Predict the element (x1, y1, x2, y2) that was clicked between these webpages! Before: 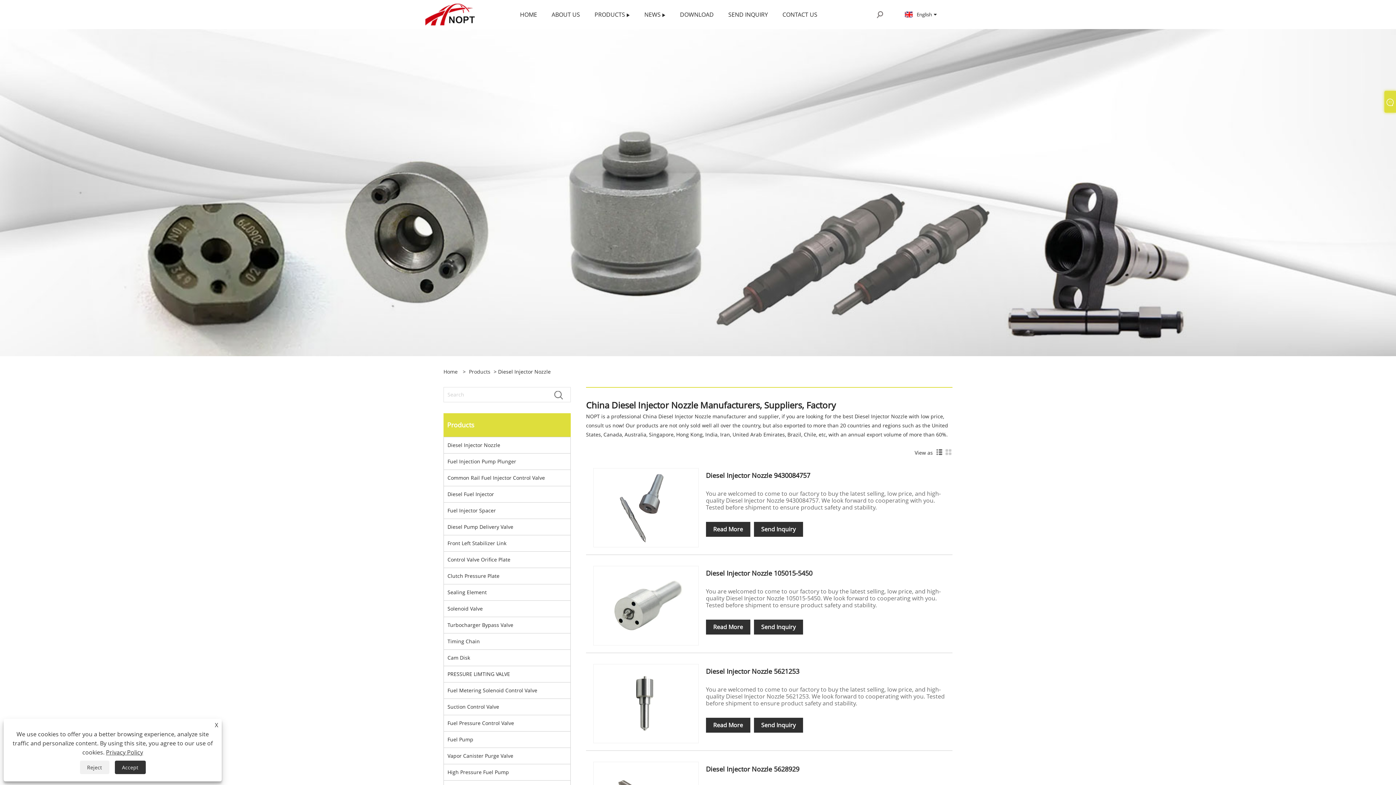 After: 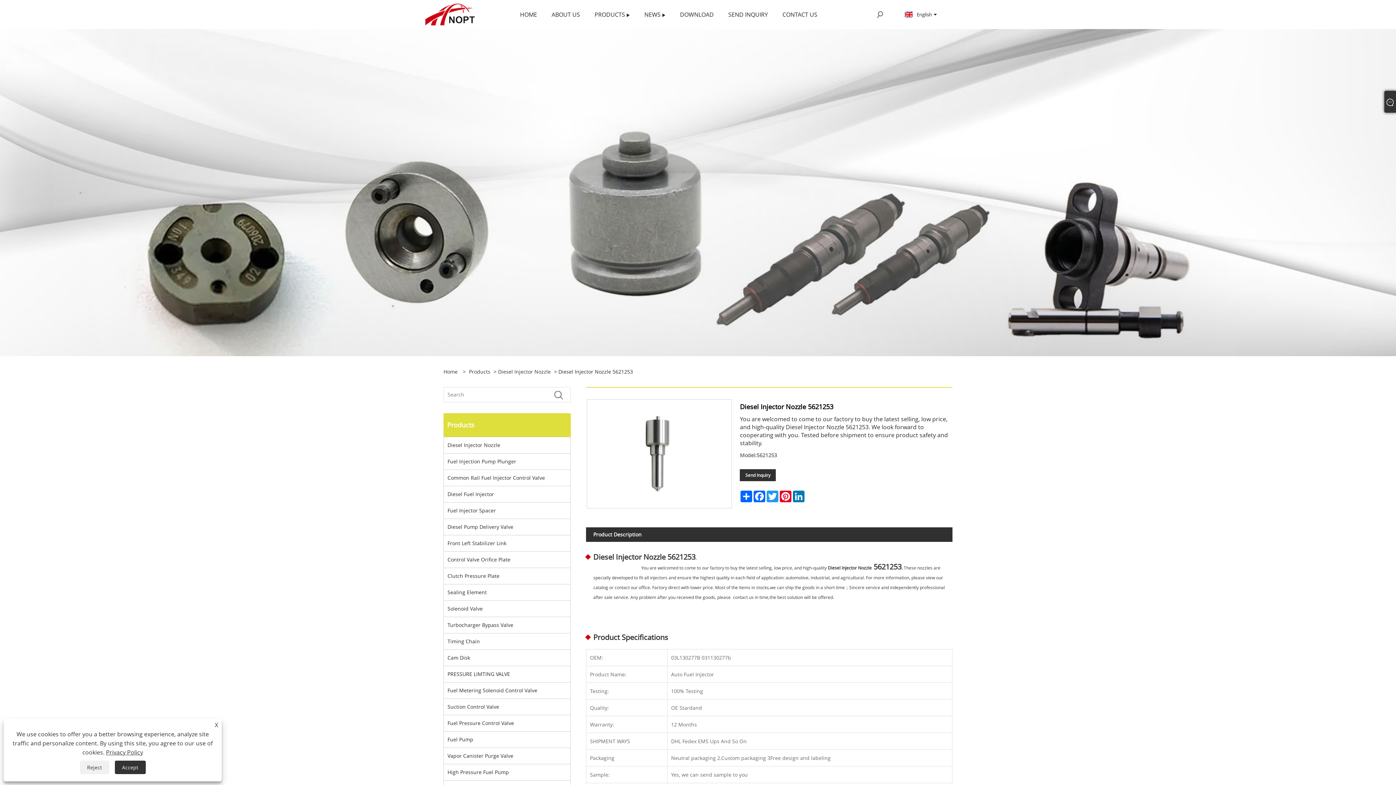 Action: bbox: (706, 718, 750, 732) label: Read More